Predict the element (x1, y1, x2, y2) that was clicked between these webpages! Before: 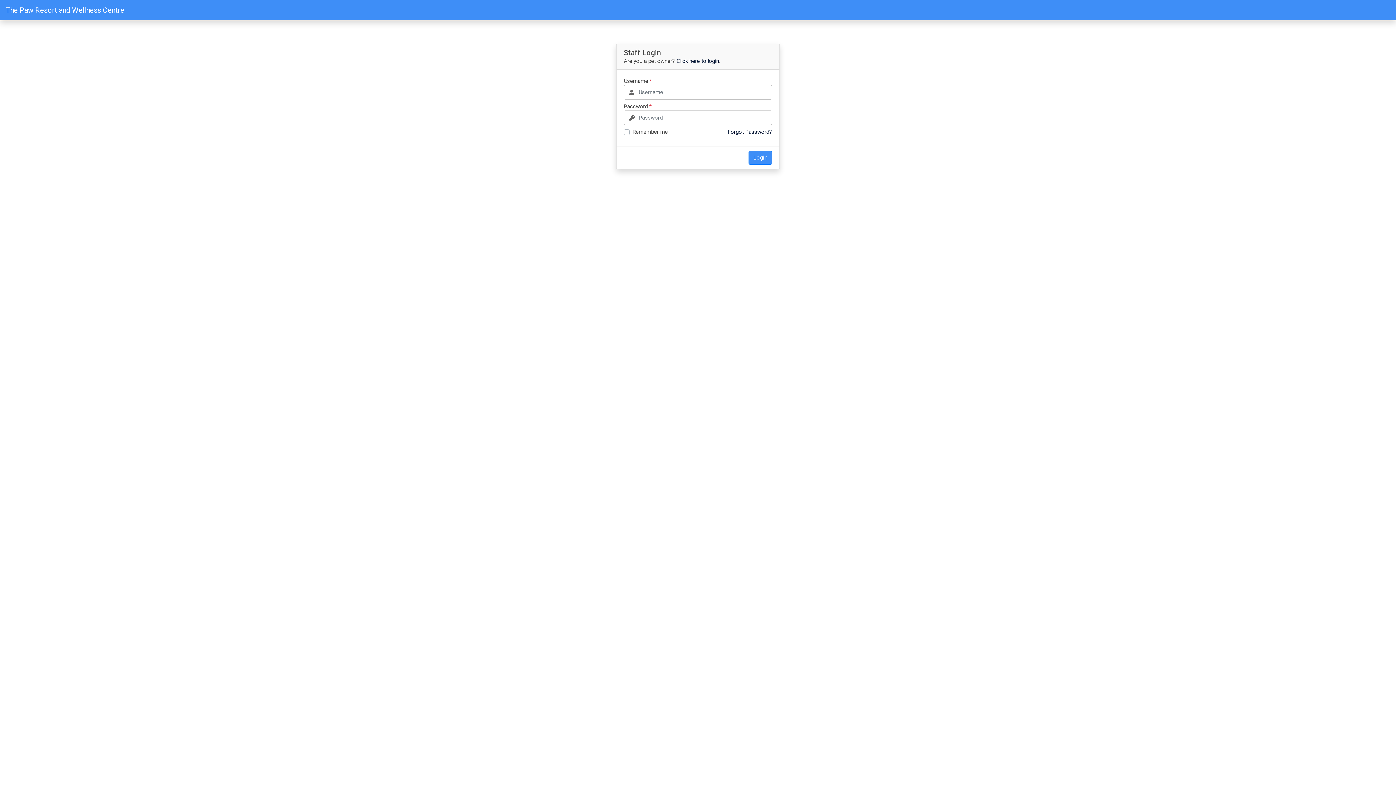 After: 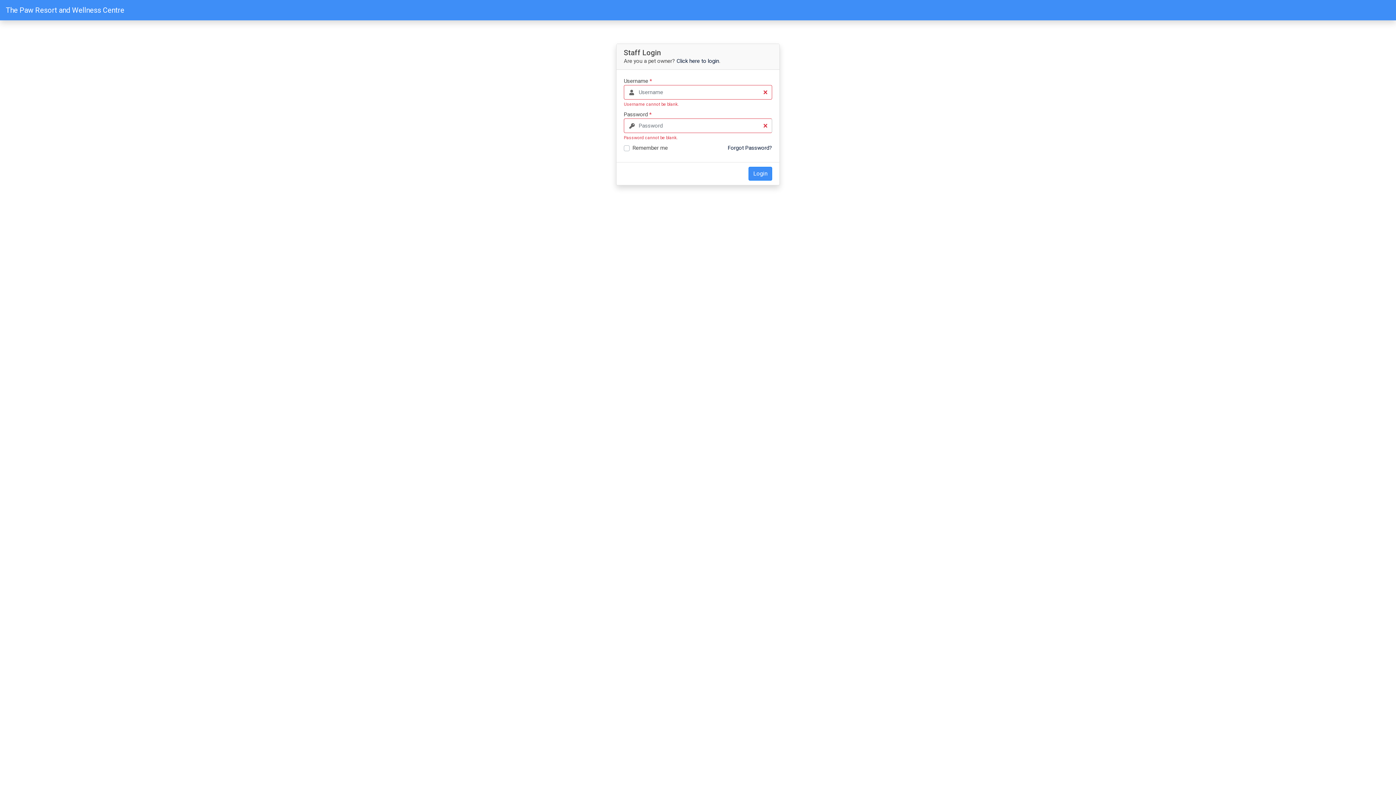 Action: label: Login bbox: (748, 150, 772, 164)